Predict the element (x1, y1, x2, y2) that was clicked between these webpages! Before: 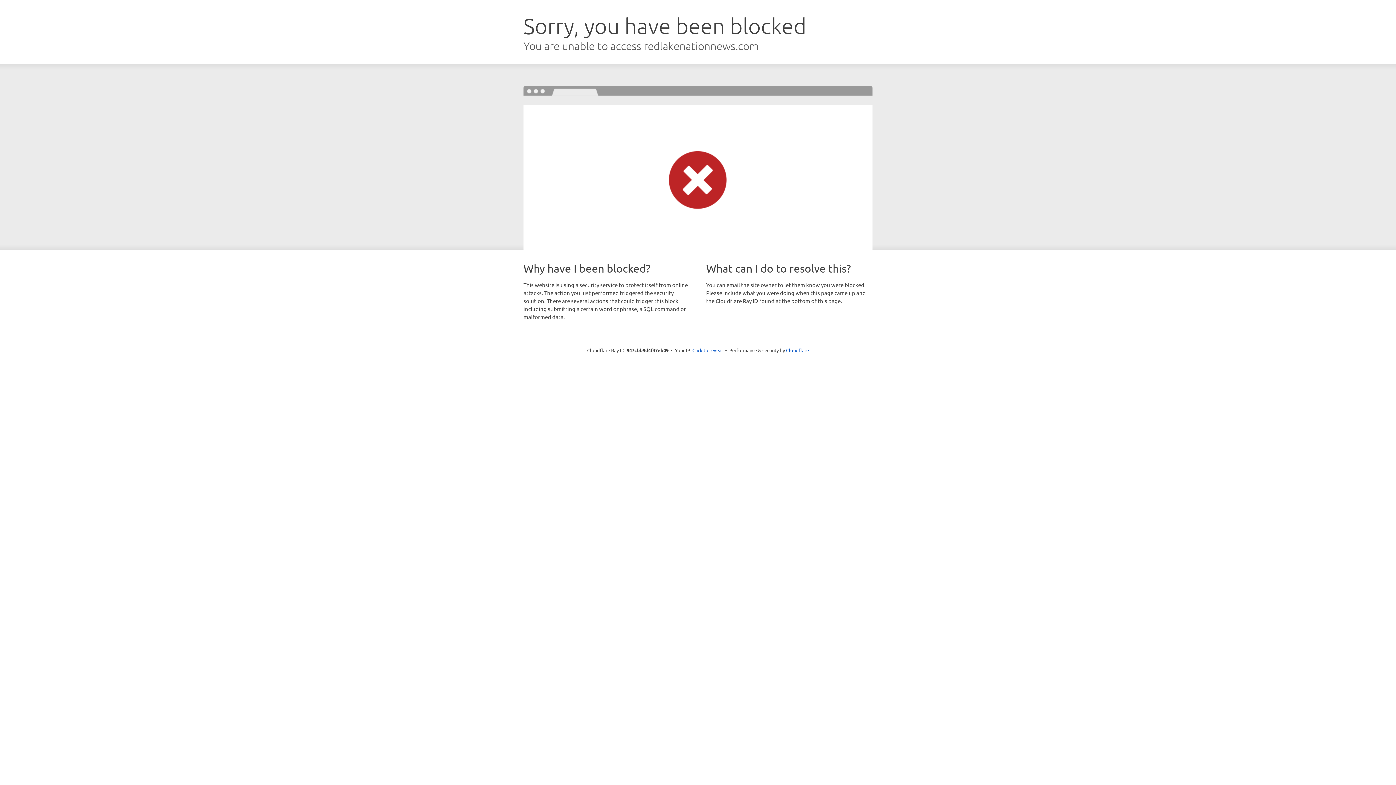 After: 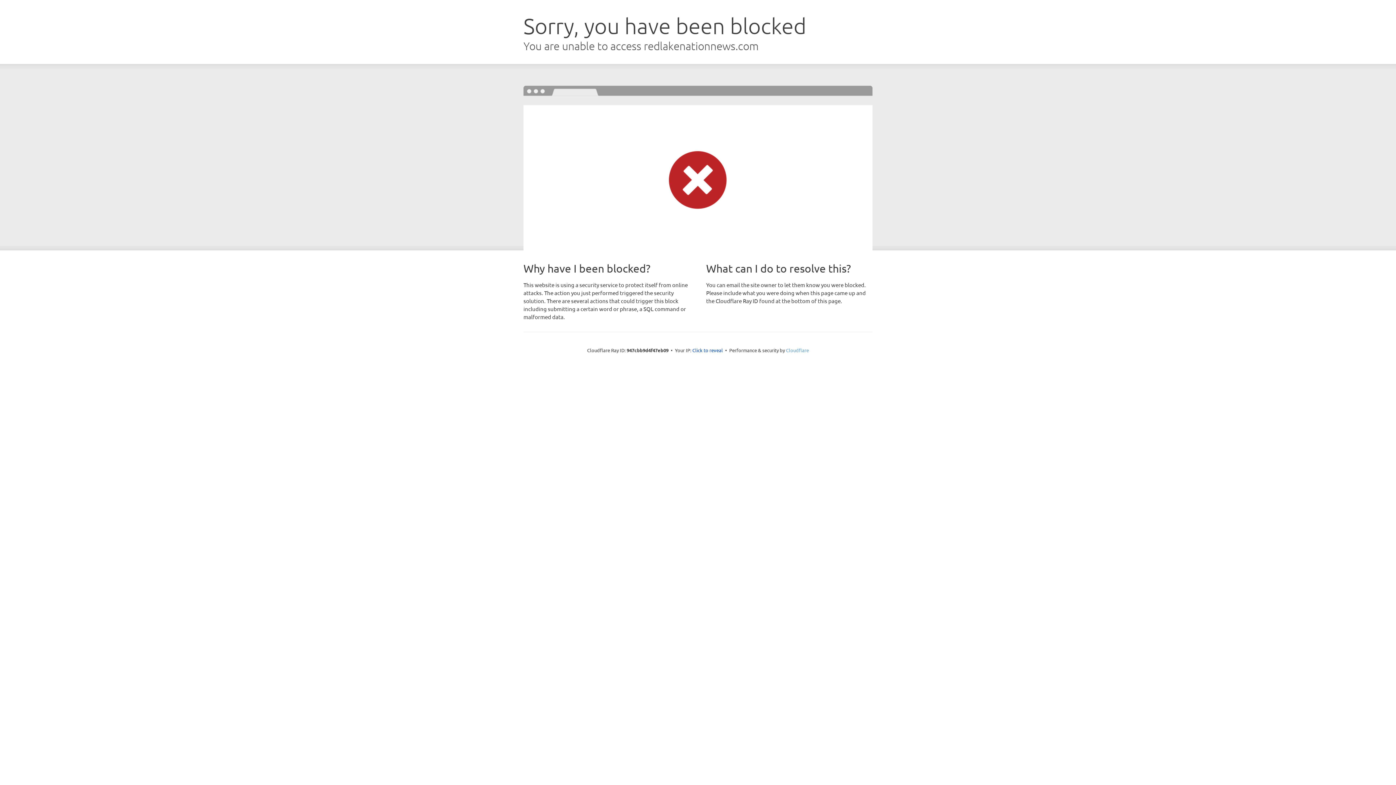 Action: bbox: (786, 347, 809, 353) label: Cloudflare